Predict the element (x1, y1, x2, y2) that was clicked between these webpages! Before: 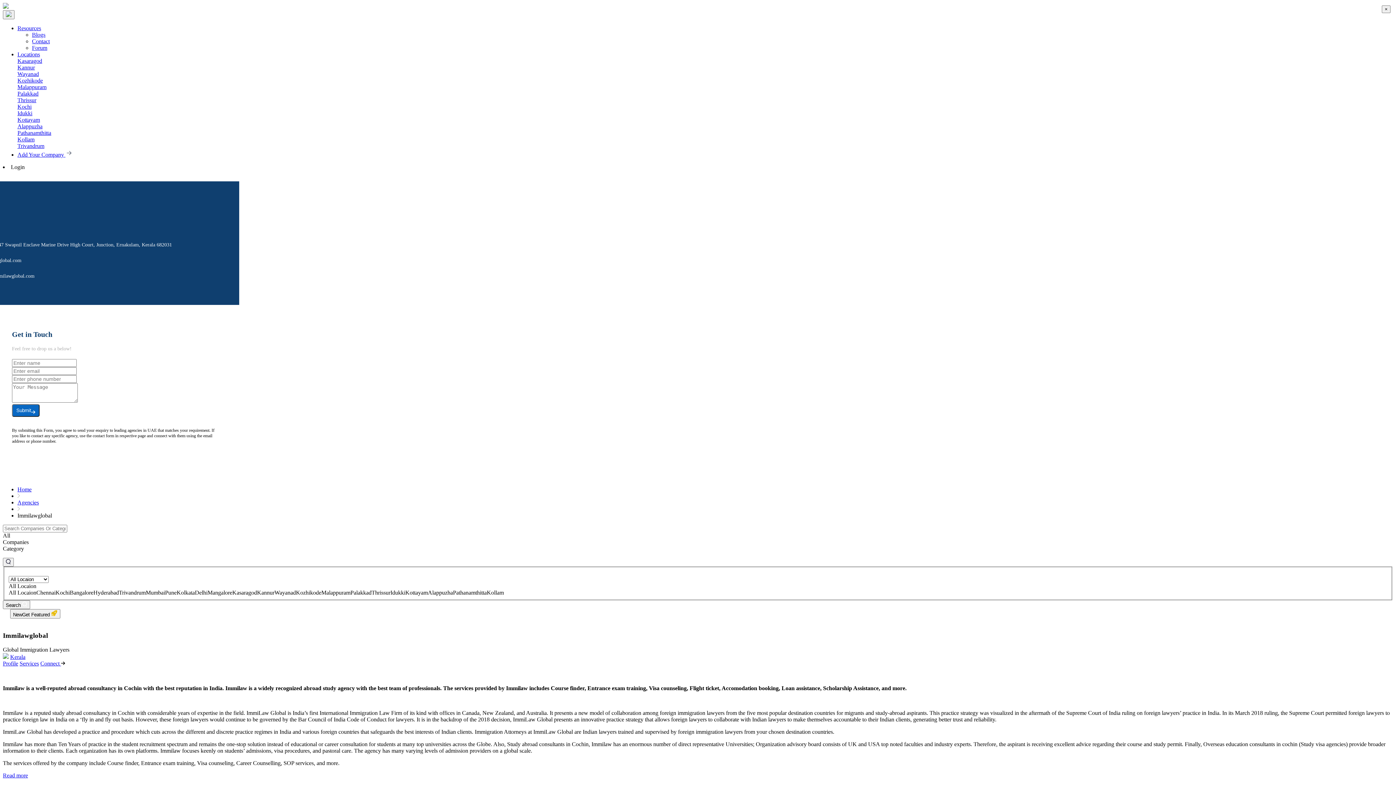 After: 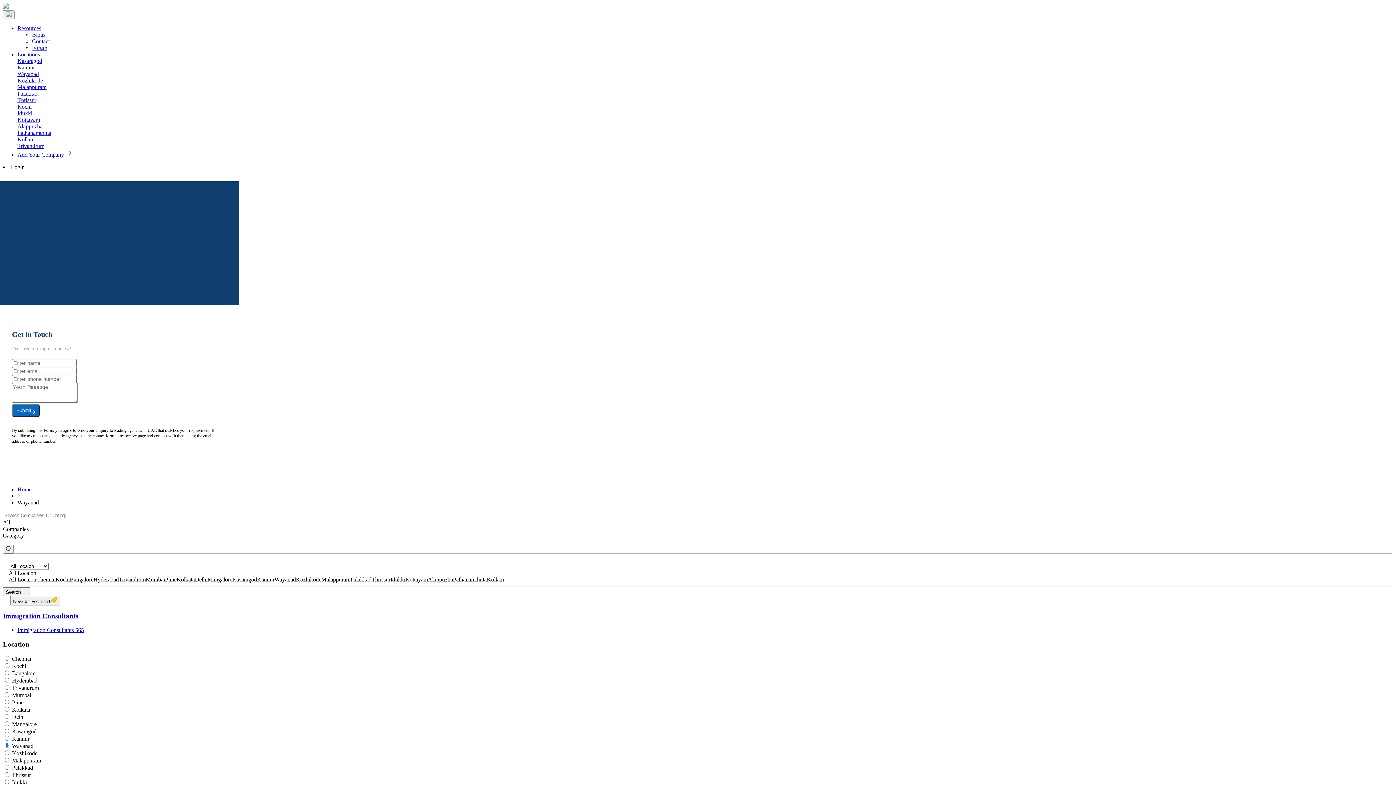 Action: bbox: (17, 70, 38, 77) label: Wayanad